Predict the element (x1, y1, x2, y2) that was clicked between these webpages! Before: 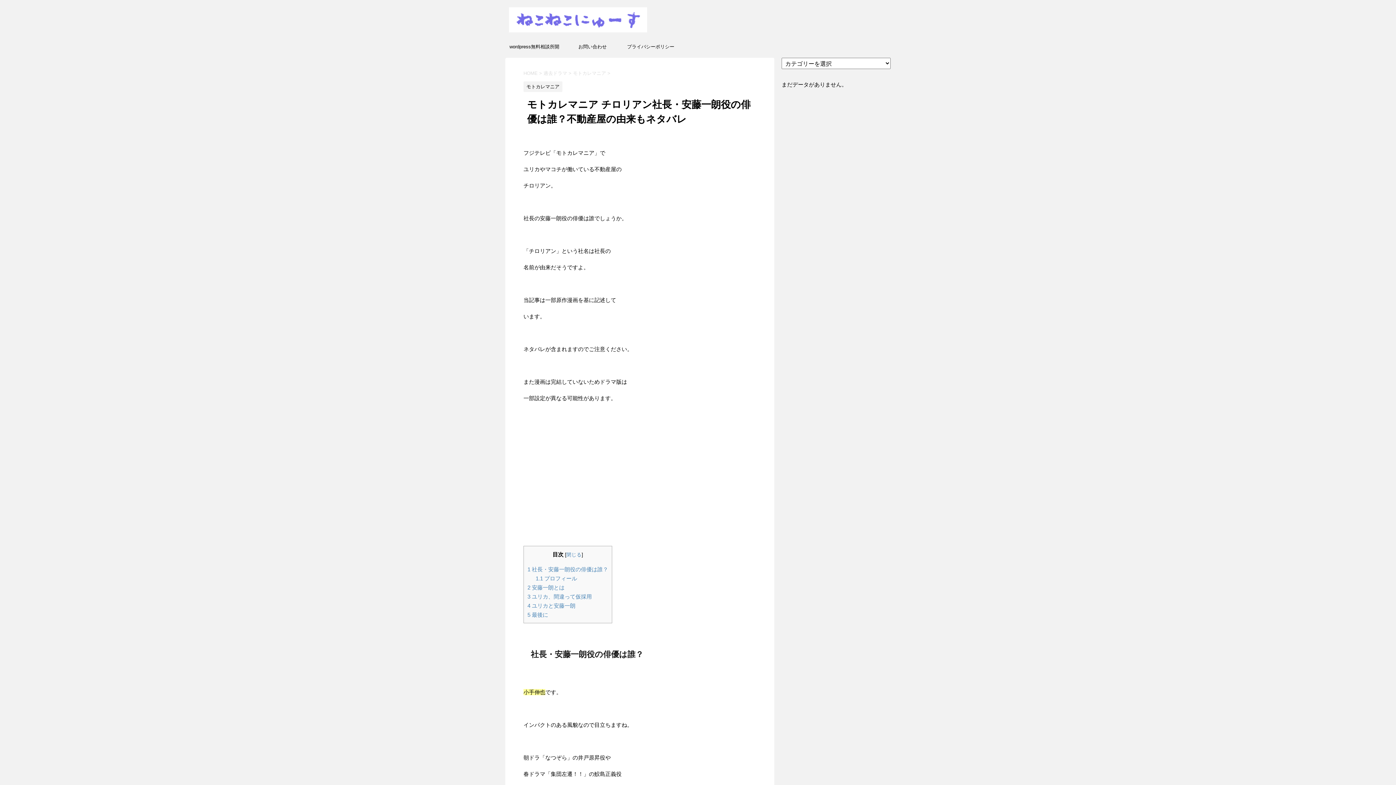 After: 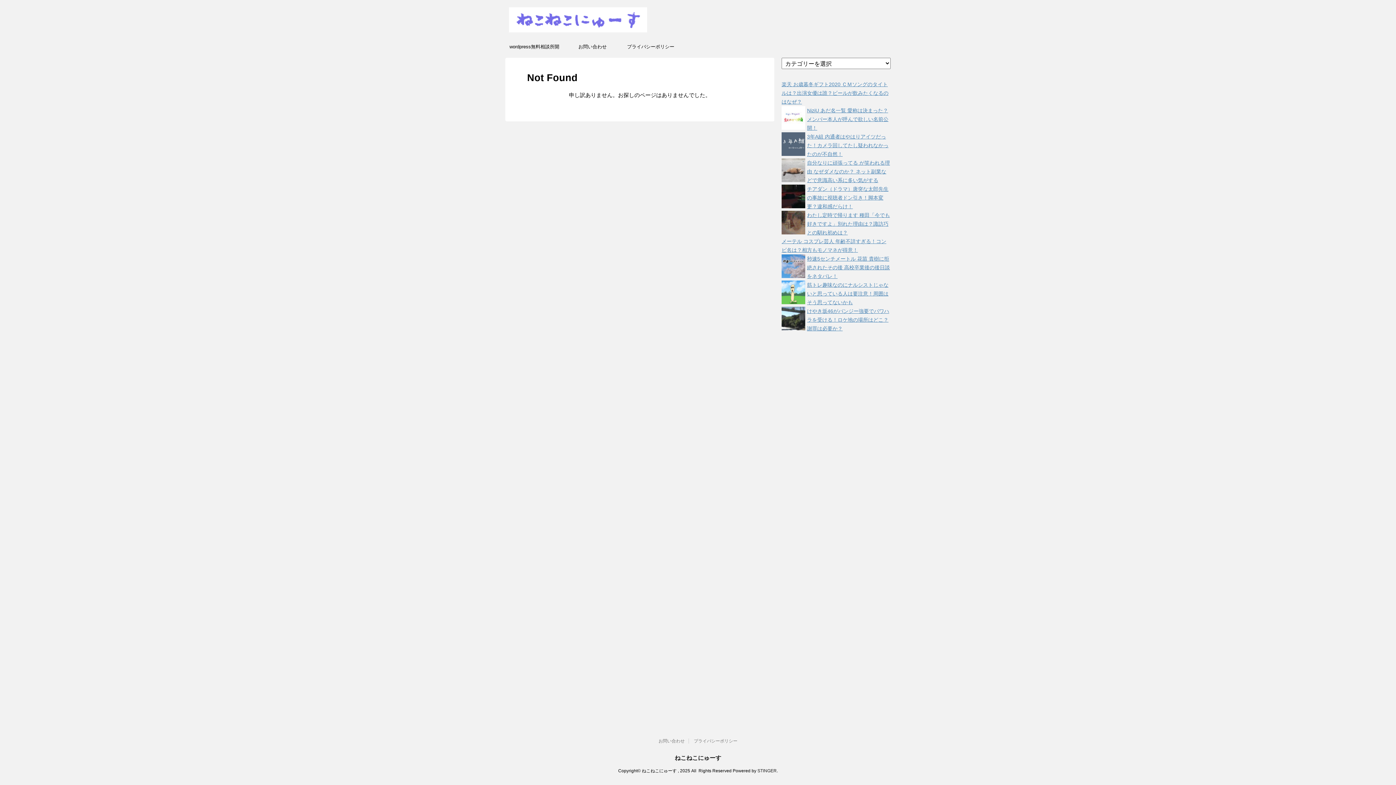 Action: label: wordpress無料相談所開設！エラーや疑問を解決します！ bbox: (505, 39, 563, 54)